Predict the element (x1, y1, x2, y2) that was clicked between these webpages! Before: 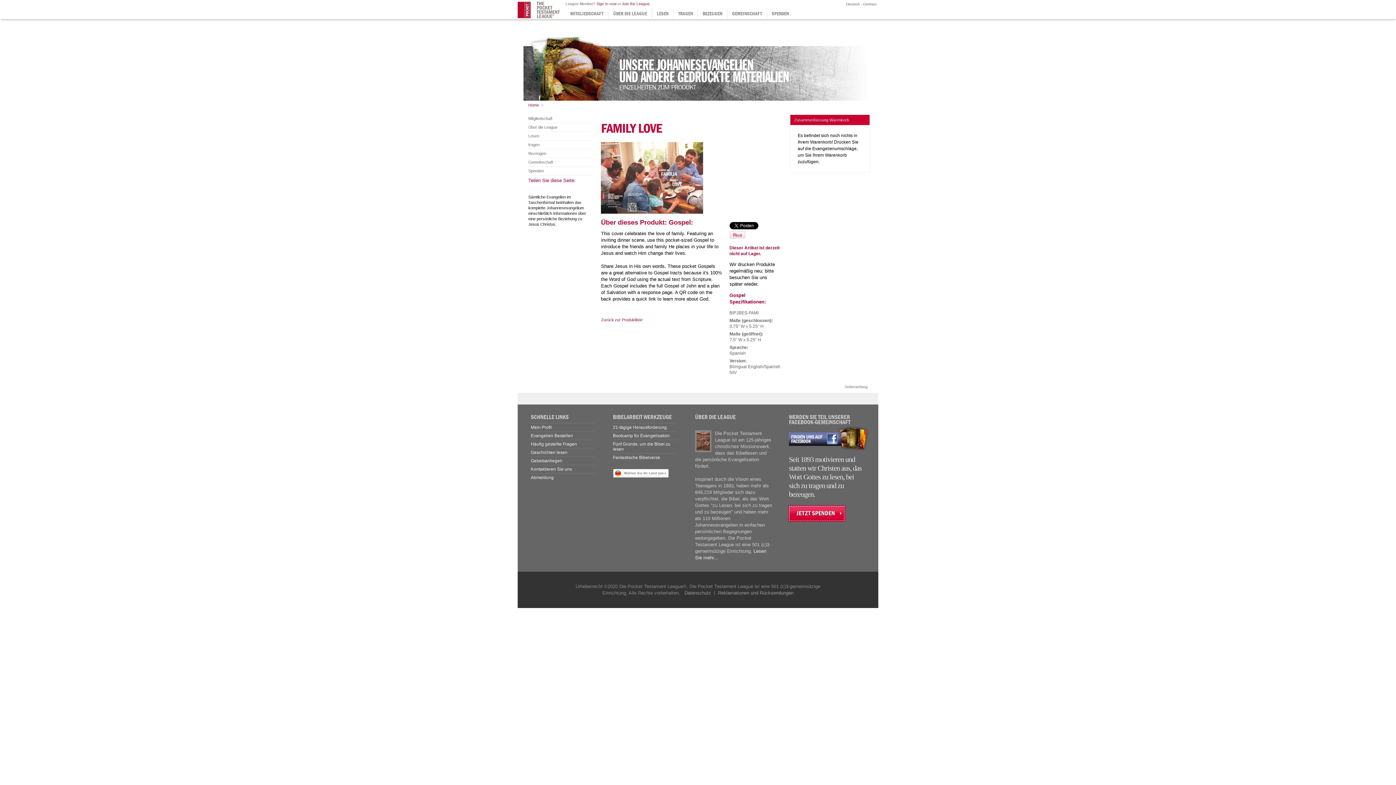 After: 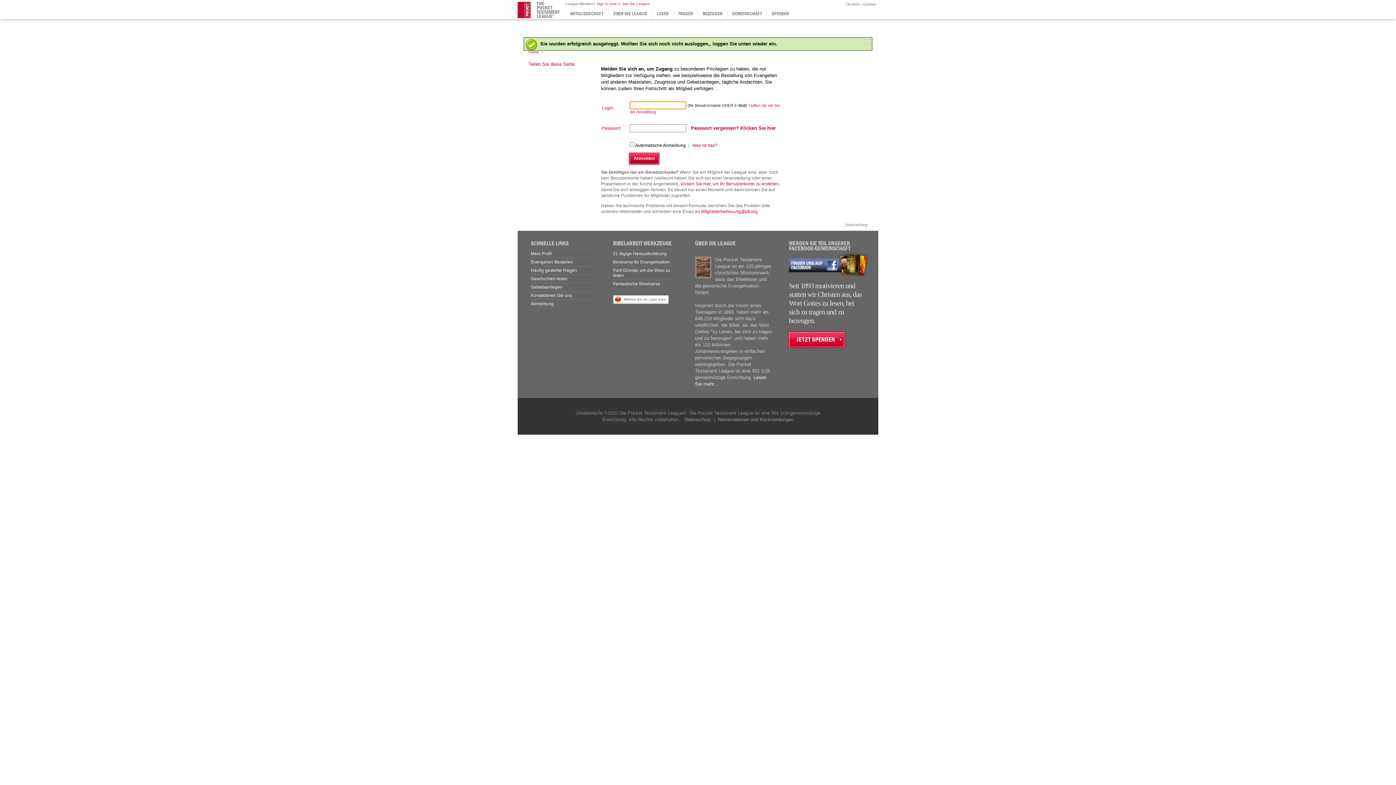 Action: bbox: (530, 475, 553, 480) label: Abmeldung